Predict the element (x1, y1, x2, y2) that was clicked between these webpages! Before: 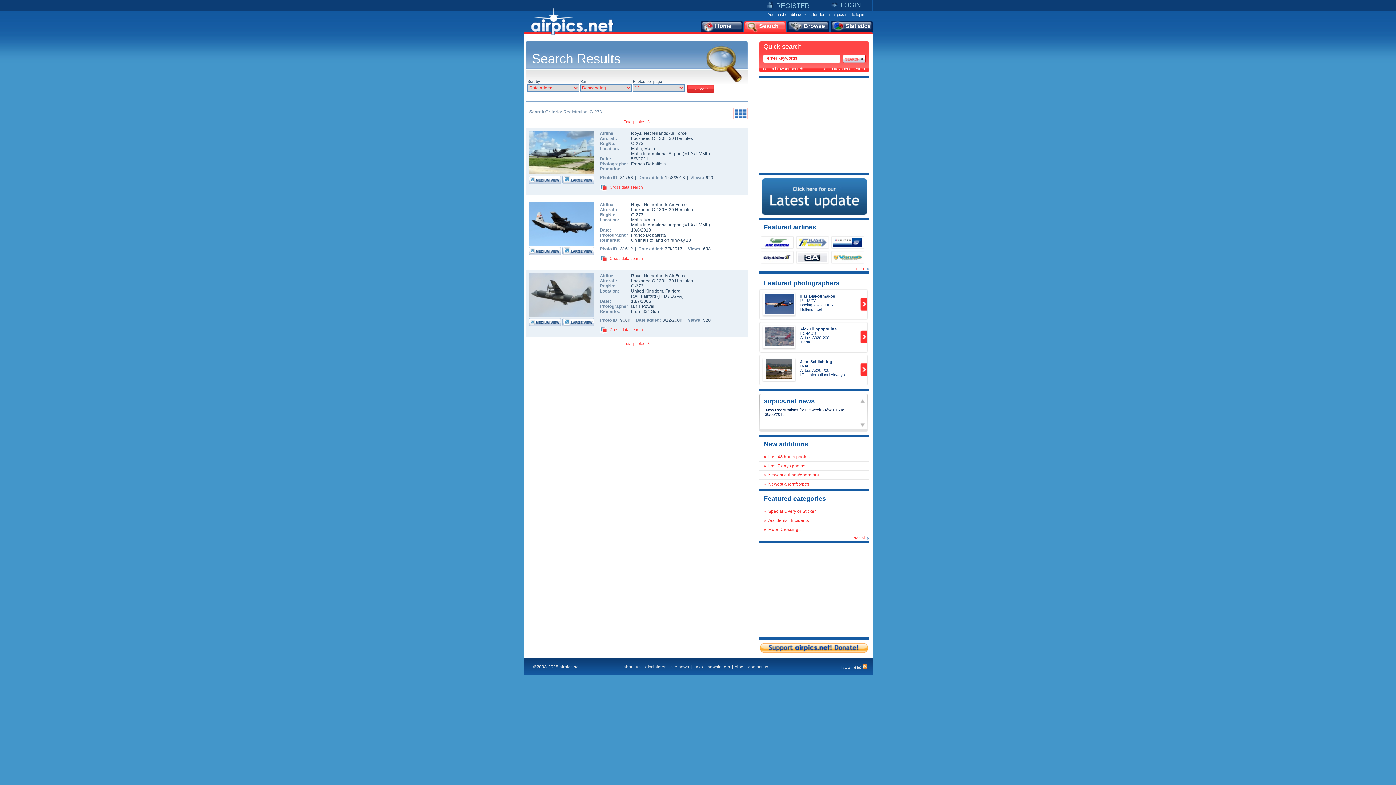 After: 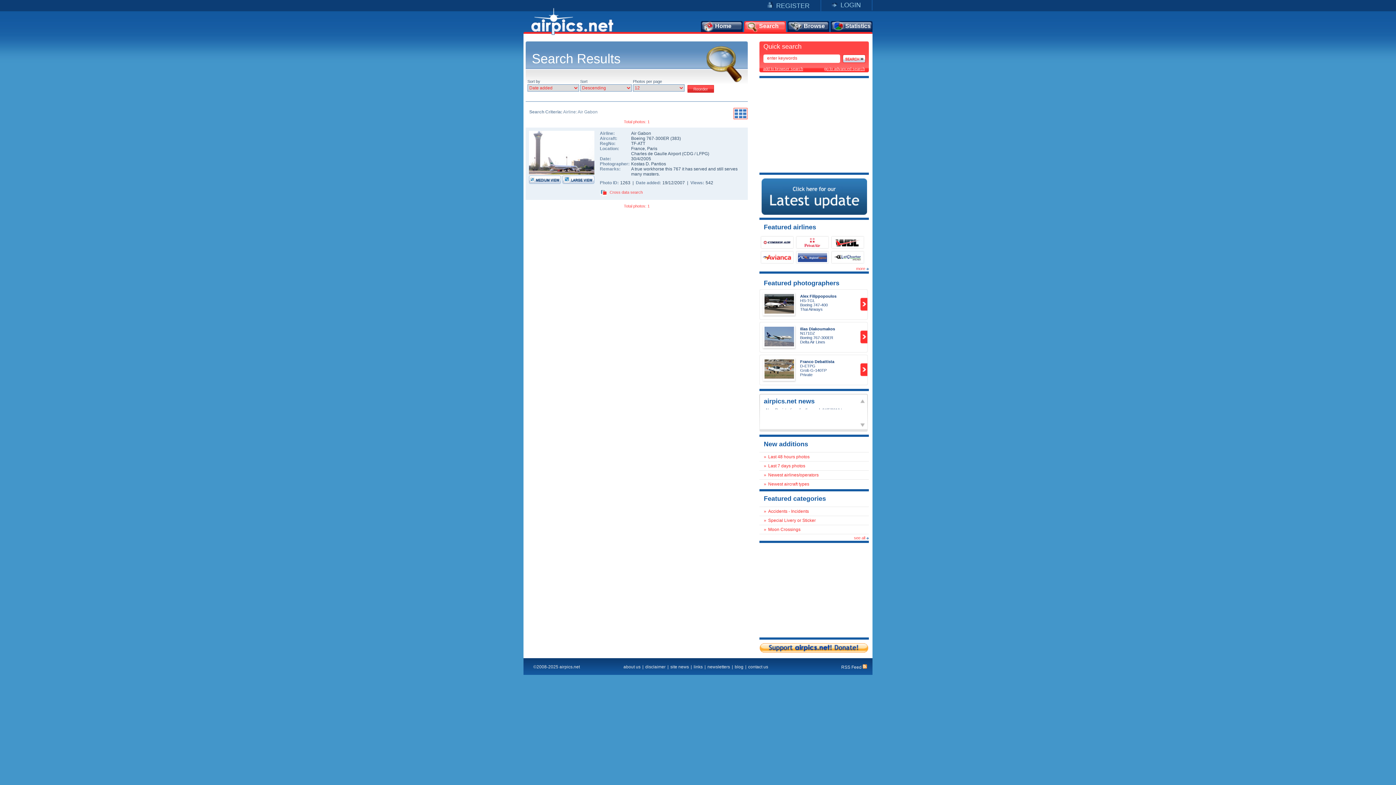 Action: bbox: (760, 236, 793, 249)